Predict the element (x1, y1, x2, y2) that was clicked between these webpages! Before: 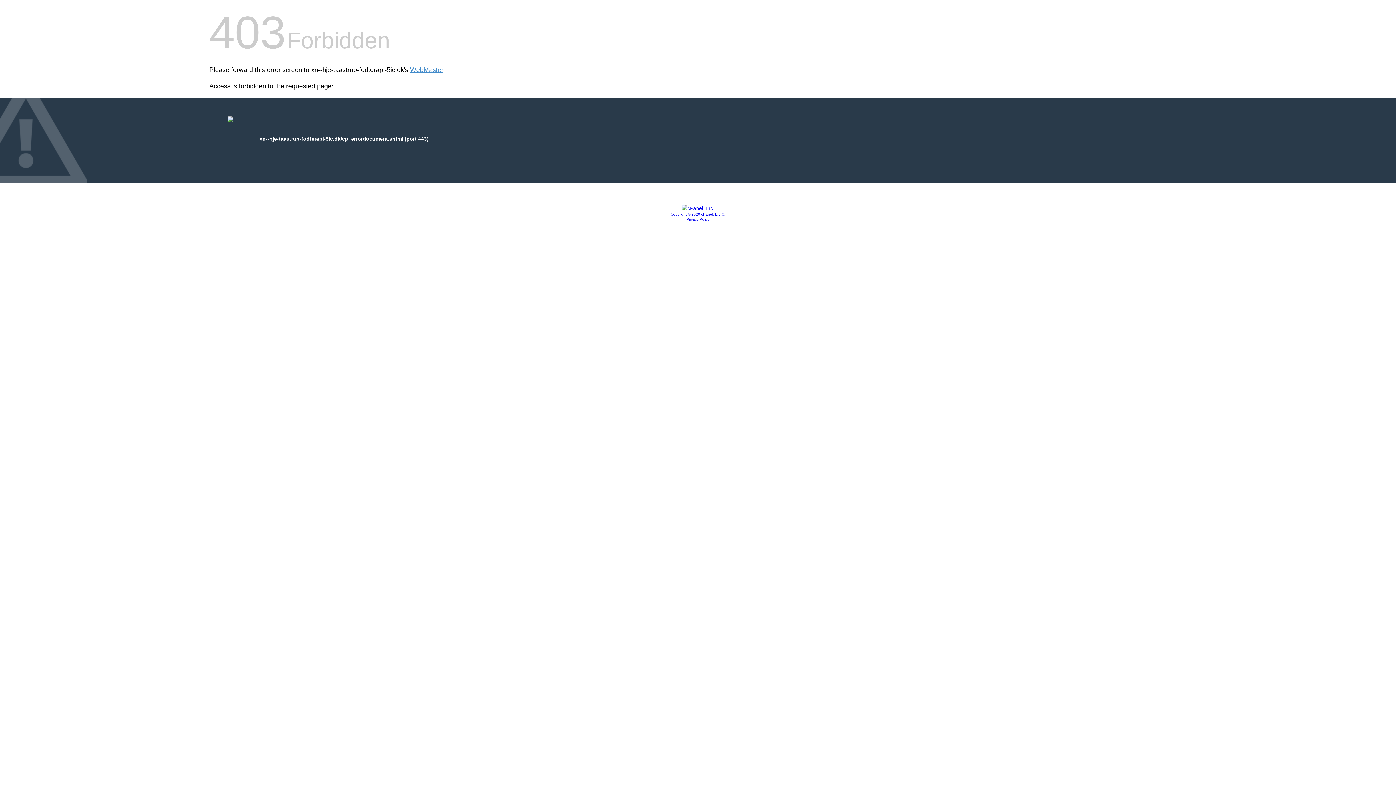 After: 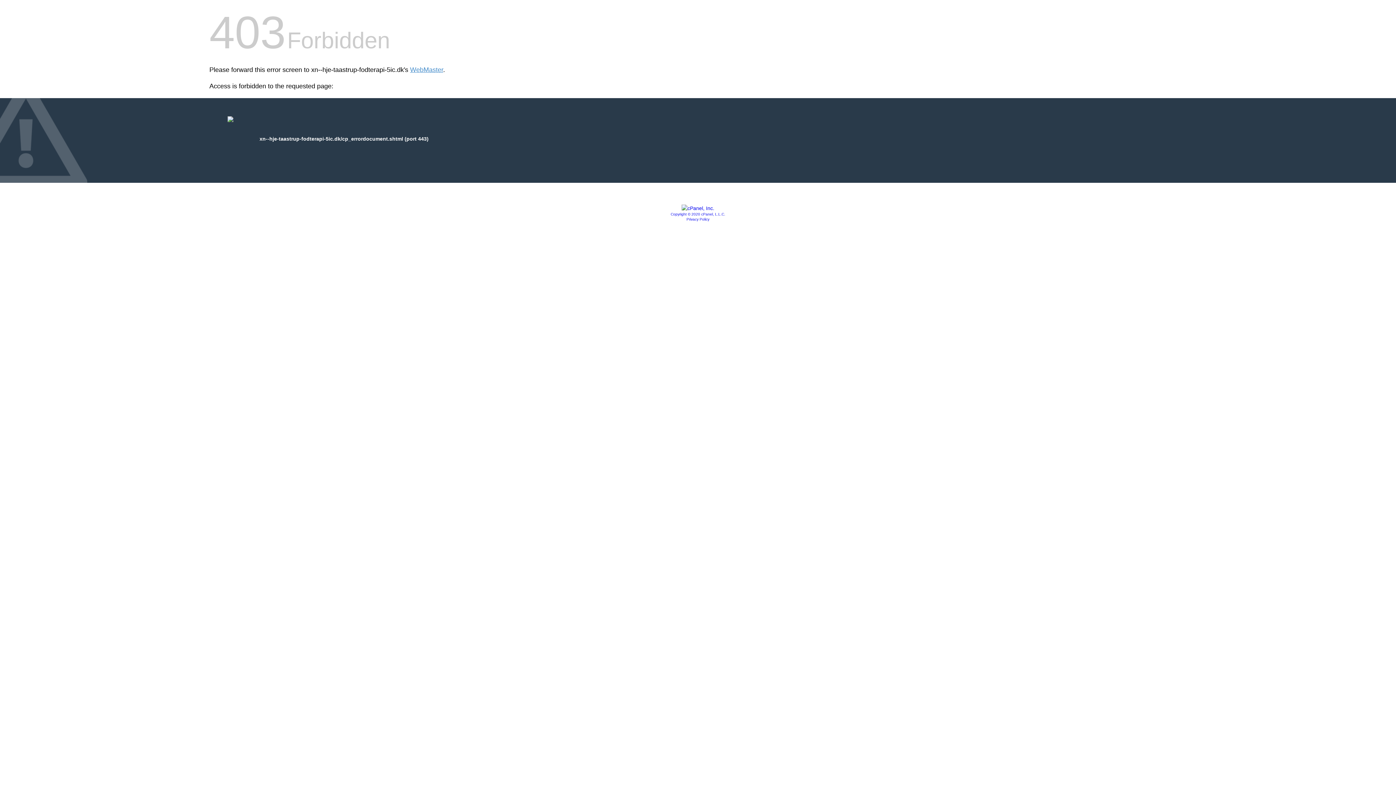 Action: bbox: (681, 205, 714, 211)